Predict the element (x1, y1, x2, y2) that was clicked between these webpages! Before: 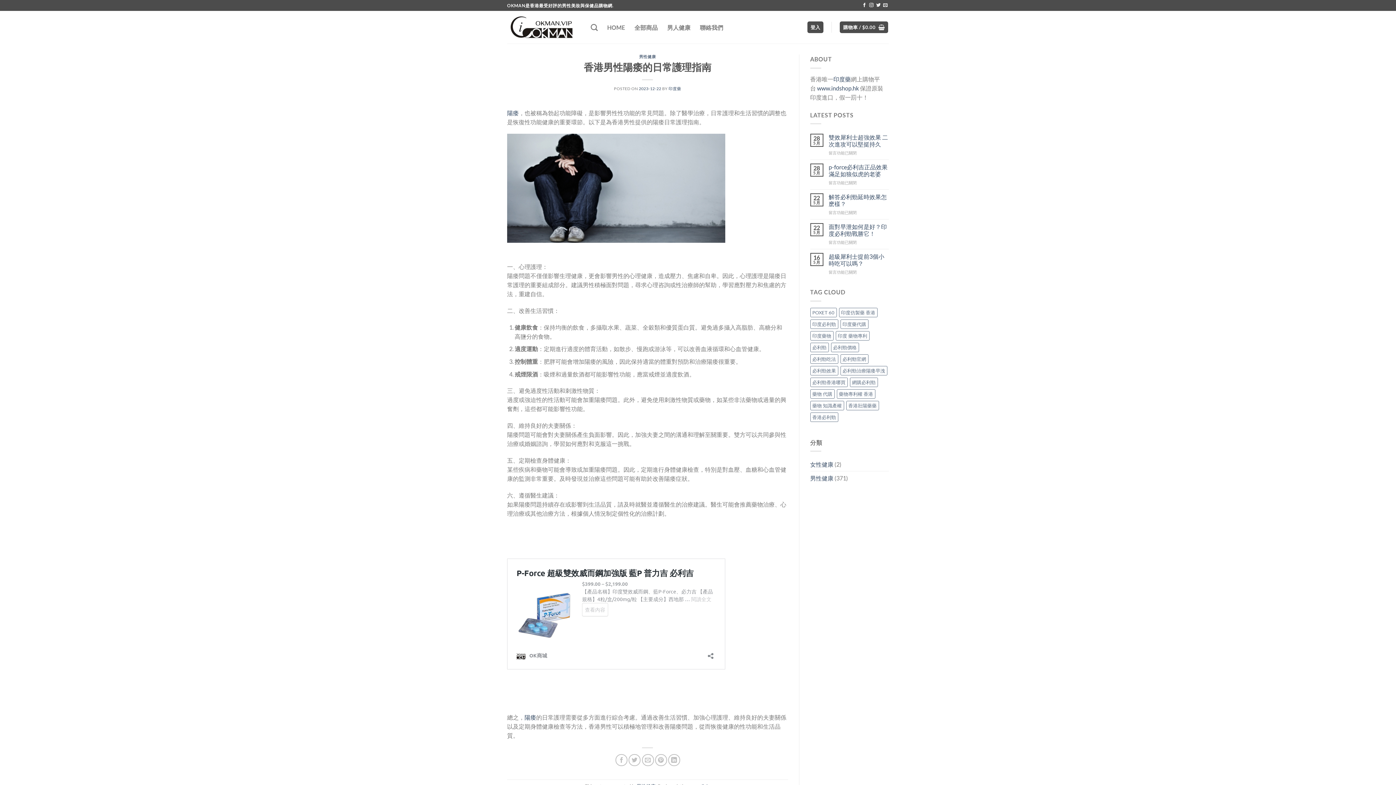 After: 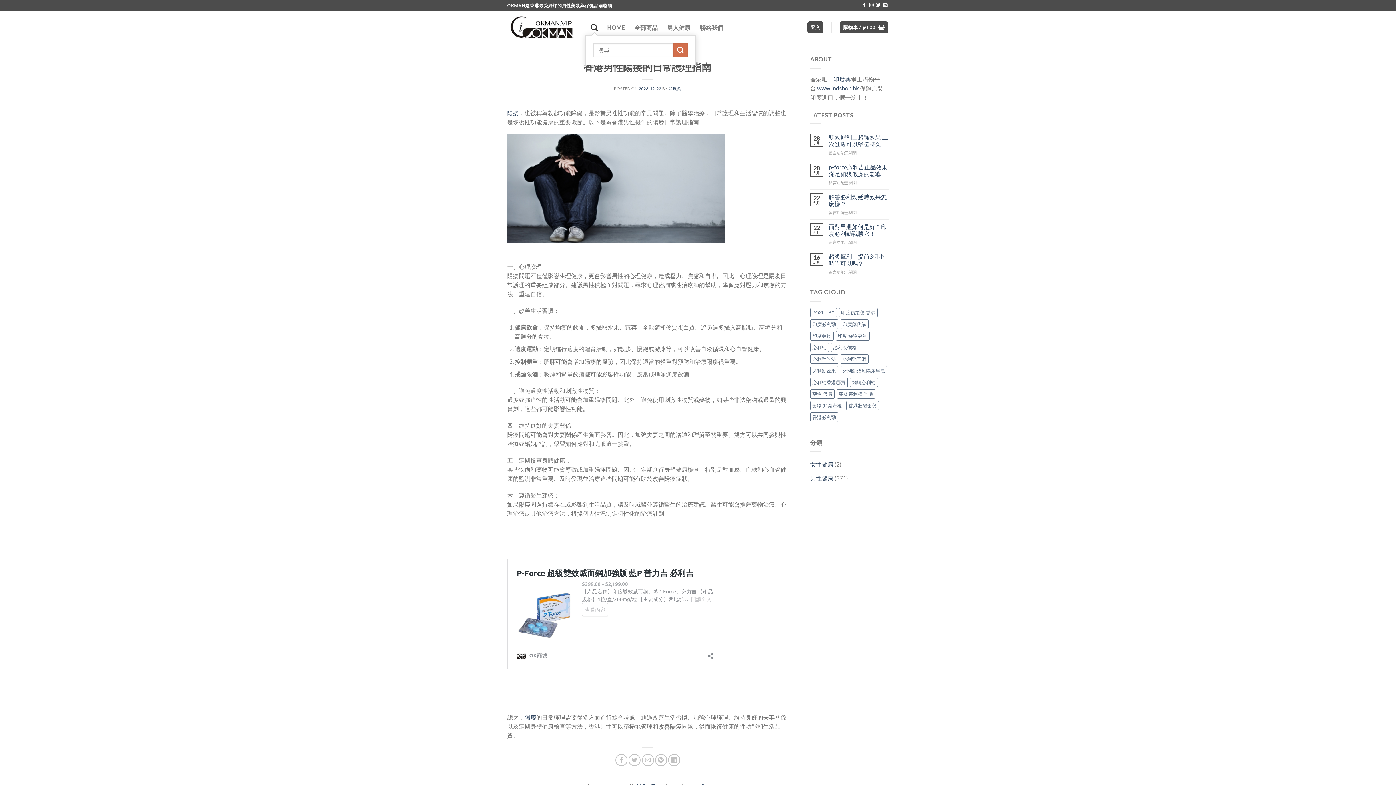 Action: label: 搜尋 bbox: (590, 19, 597, 35)